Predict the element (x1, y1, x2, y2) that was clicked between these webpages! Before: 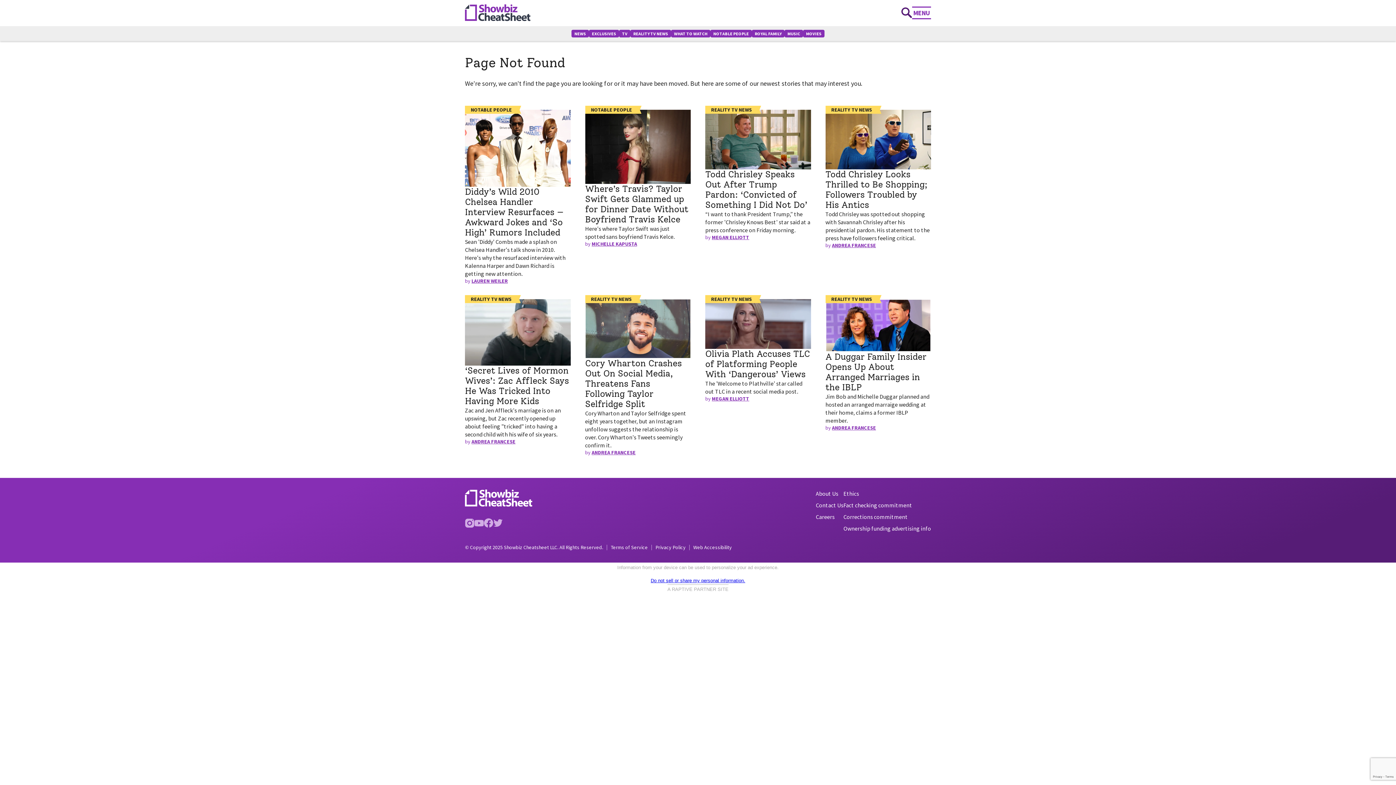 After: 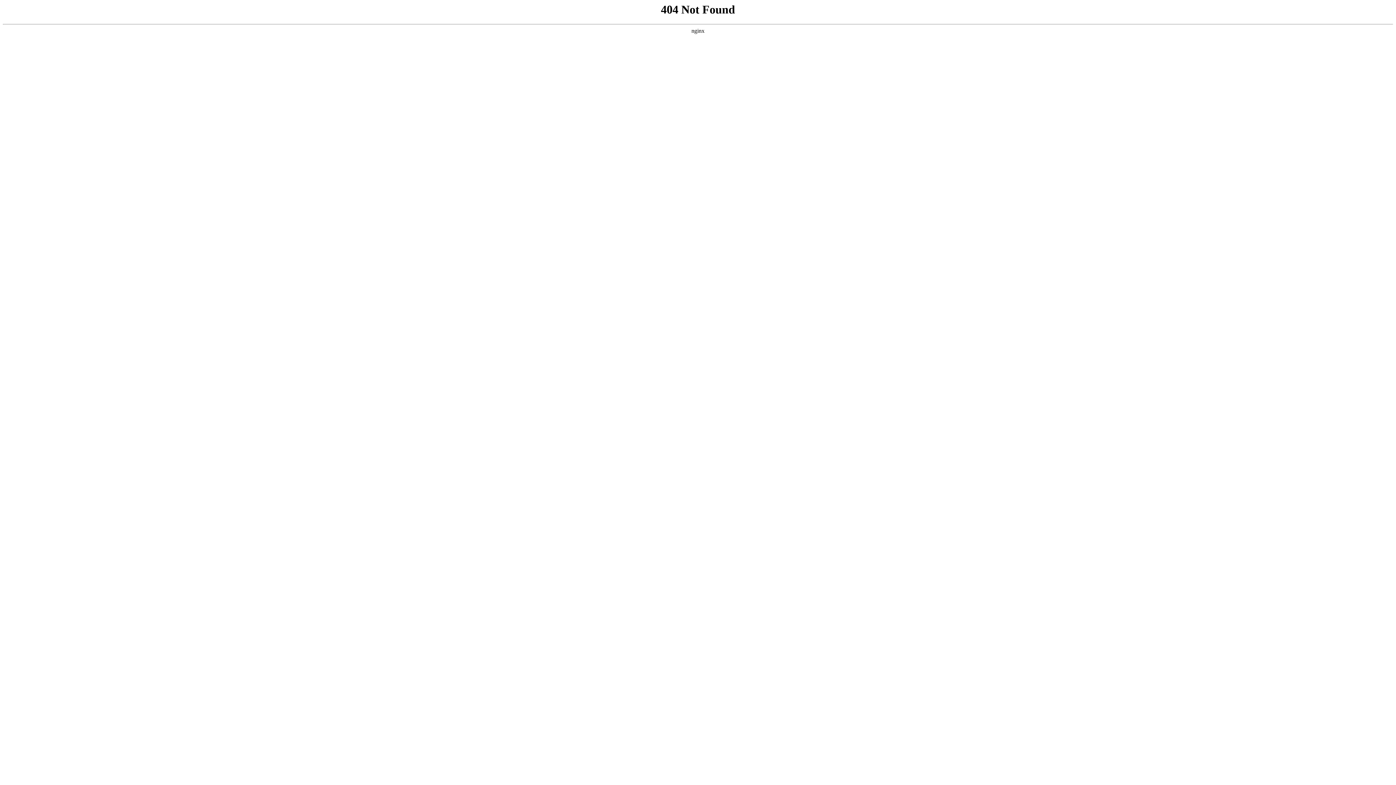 Action: label: Careers bbox: (815, 513, 843, 521)